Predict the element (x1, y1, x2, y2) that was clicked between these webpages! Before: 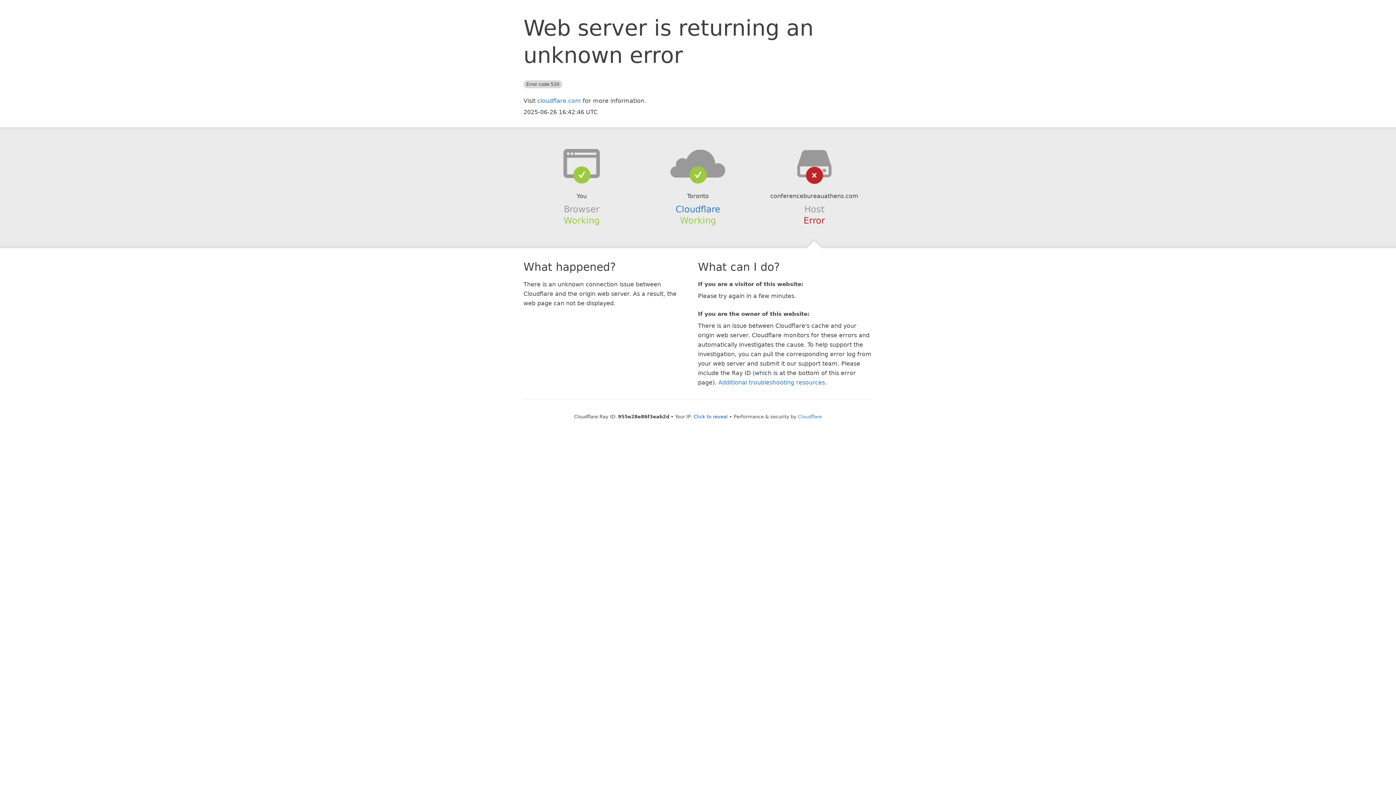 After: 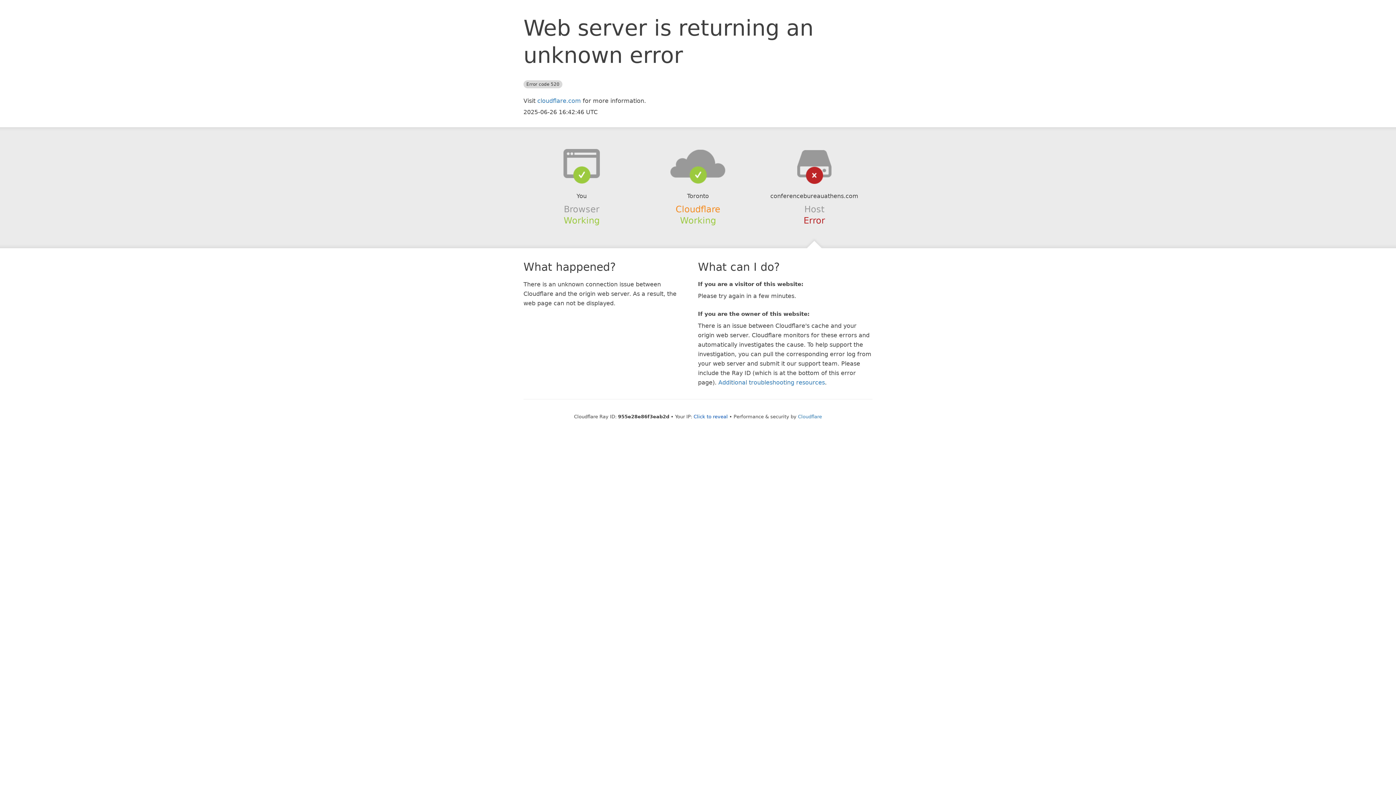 Action: bbox: (675, 204, 720, 214) label: Cloudflare